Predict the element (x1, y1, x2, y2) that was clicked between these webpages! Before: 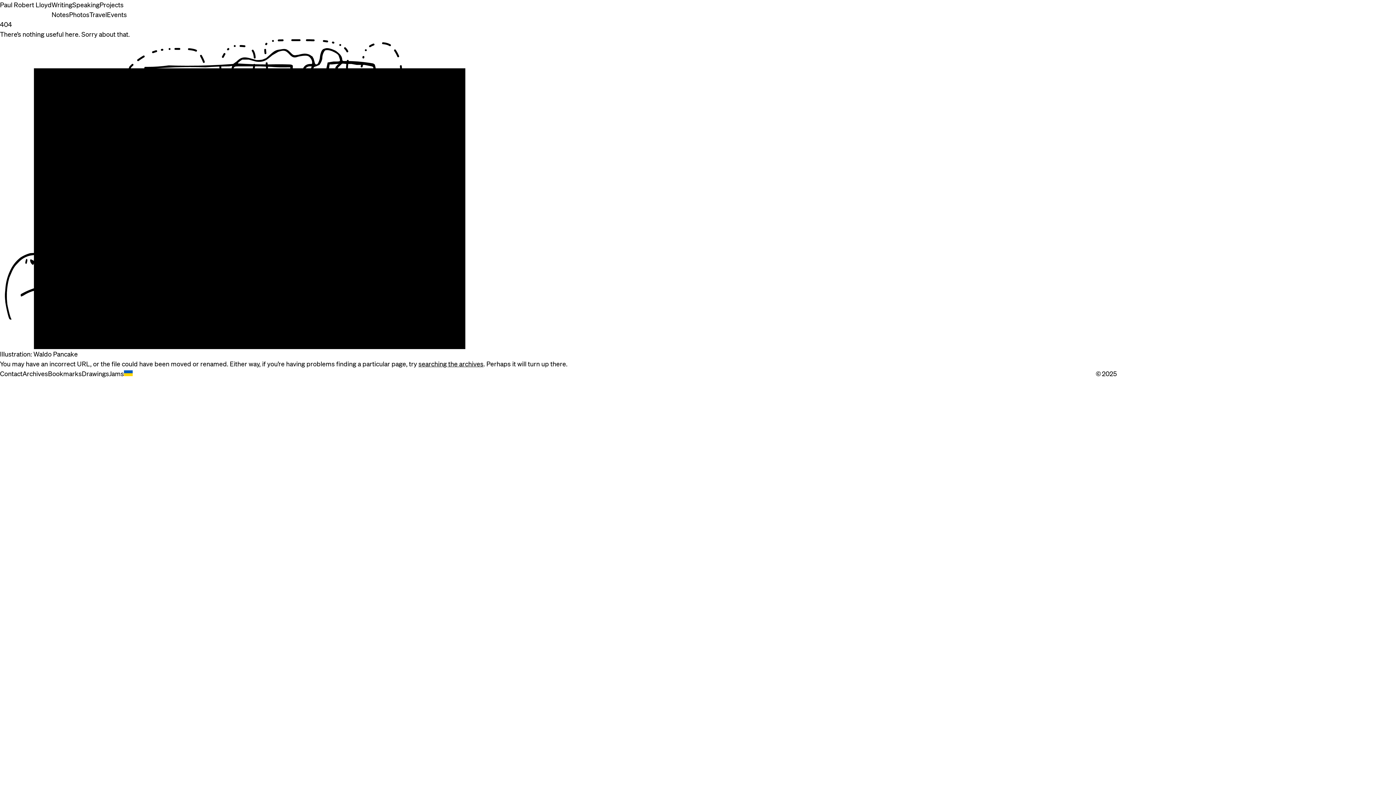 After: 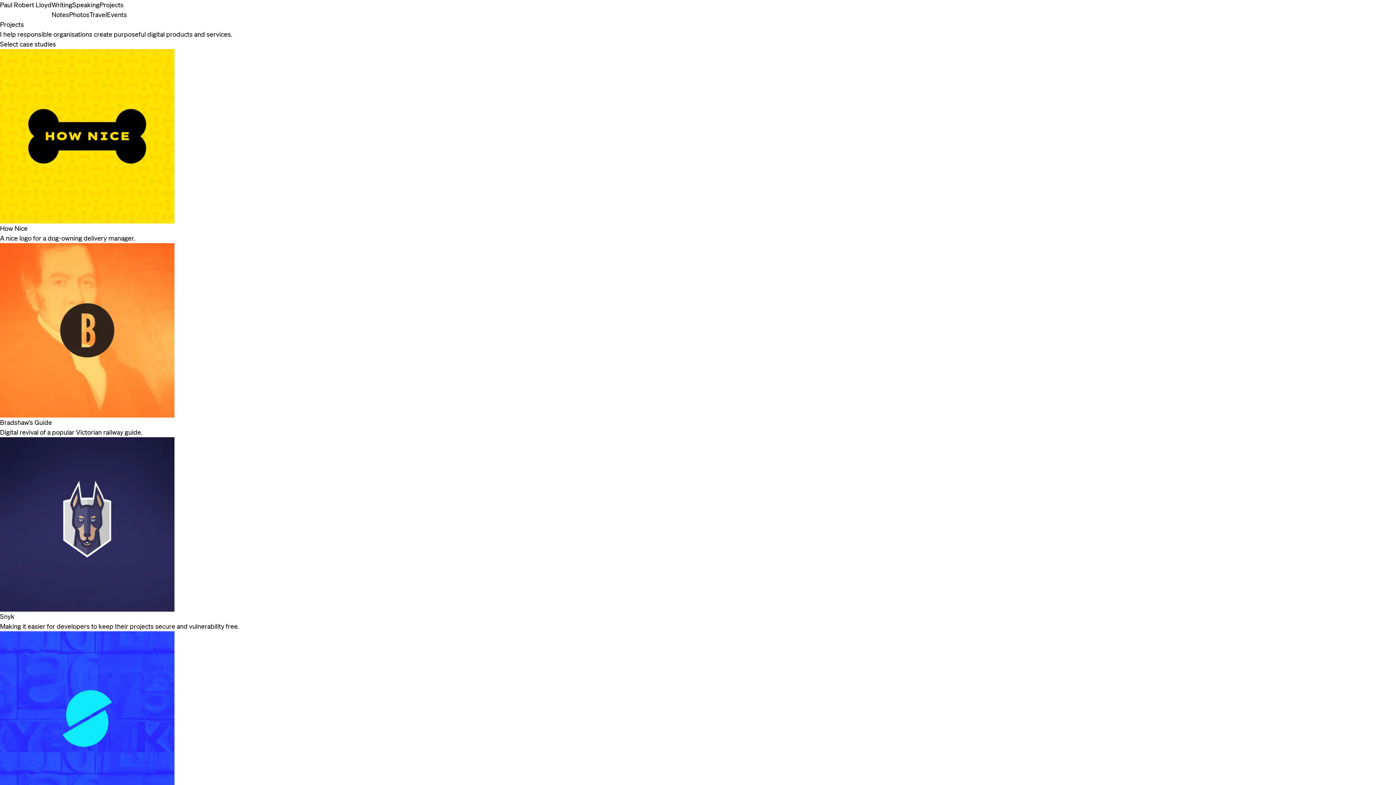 Action: bbox: (99, 0, 123, 8) label: Projects